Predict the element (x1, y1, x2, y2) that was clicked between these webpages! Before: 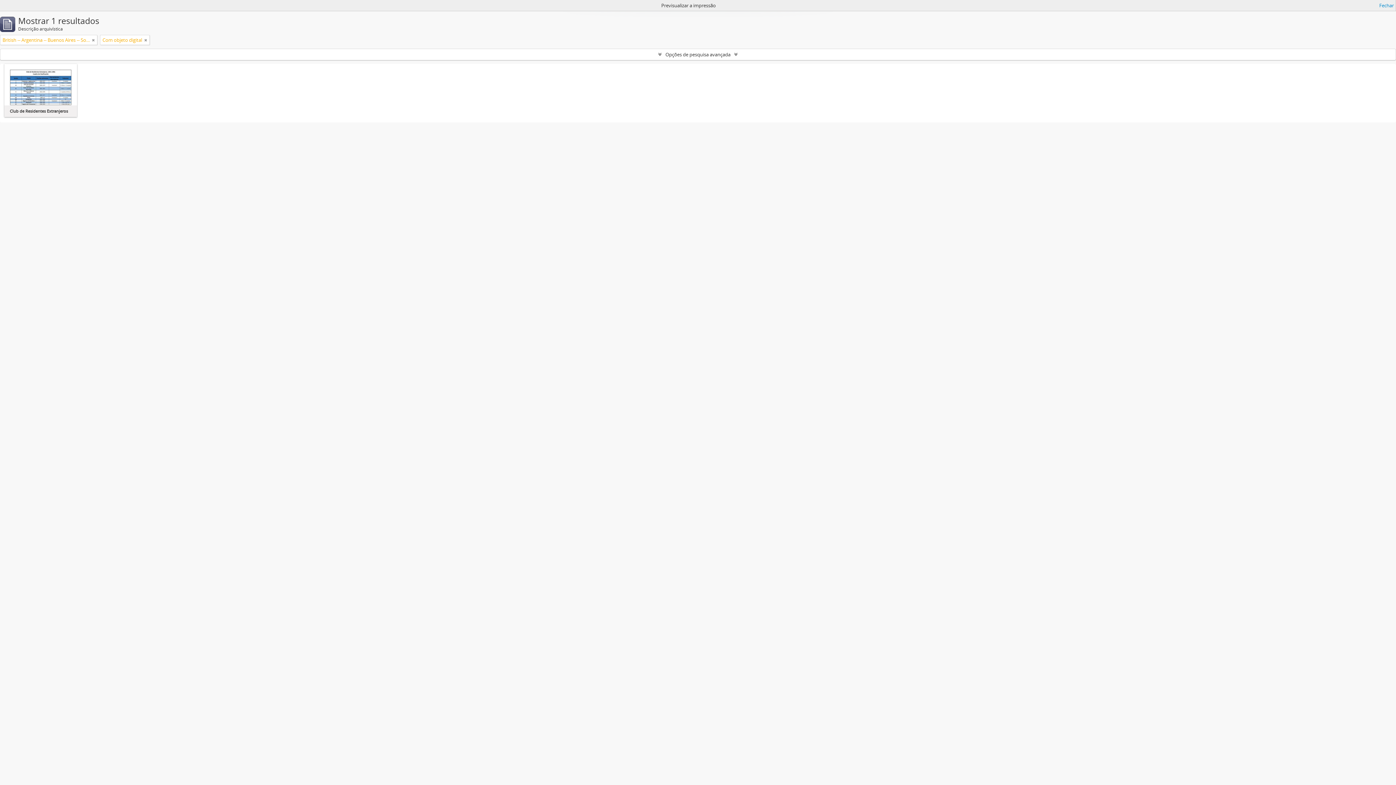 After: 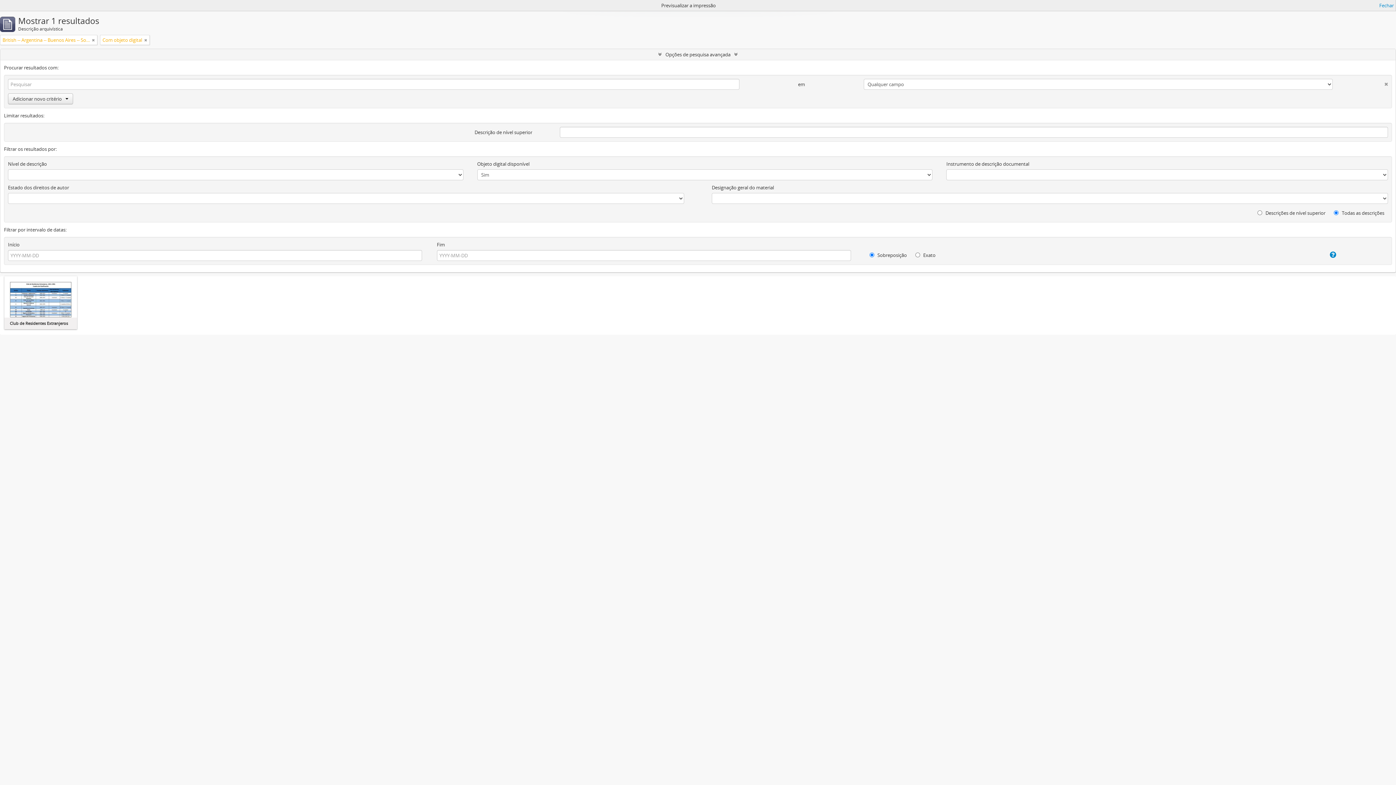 Action: label: Opções de pesquisa avançada bbox: (0, 49, 1396, 60)